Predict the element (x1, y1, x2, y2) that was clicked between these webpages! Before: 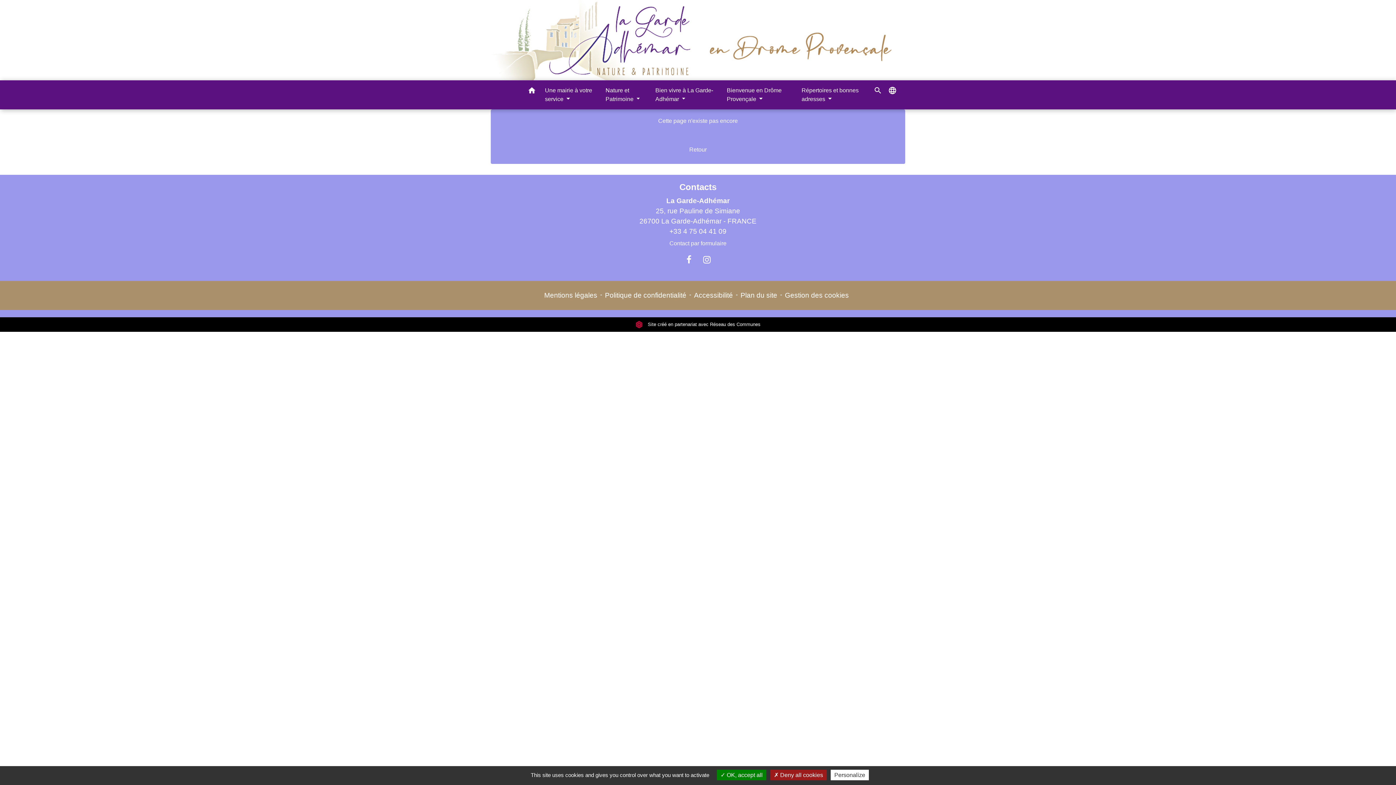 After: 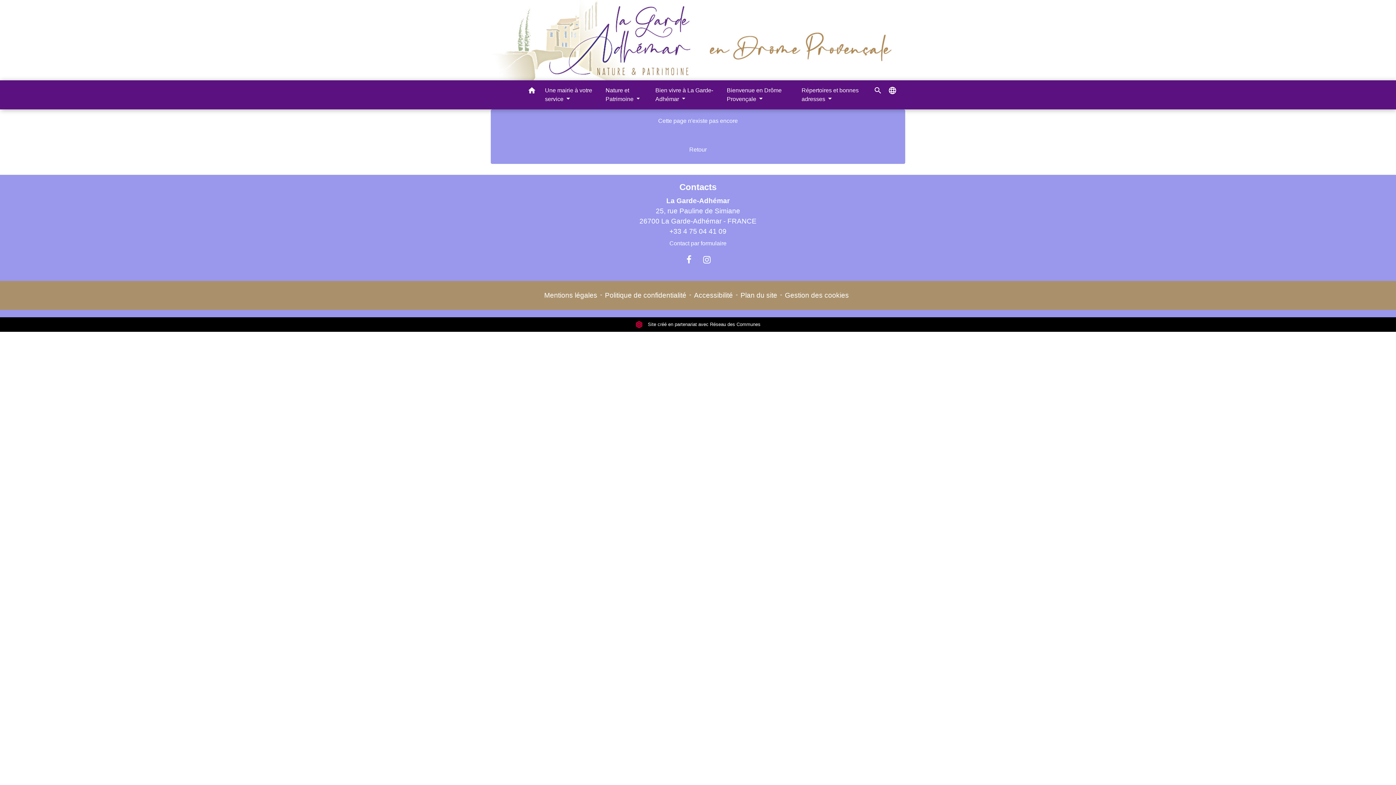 Action: label:  Deny all cookies bbox: (770, 770, 826, 780)